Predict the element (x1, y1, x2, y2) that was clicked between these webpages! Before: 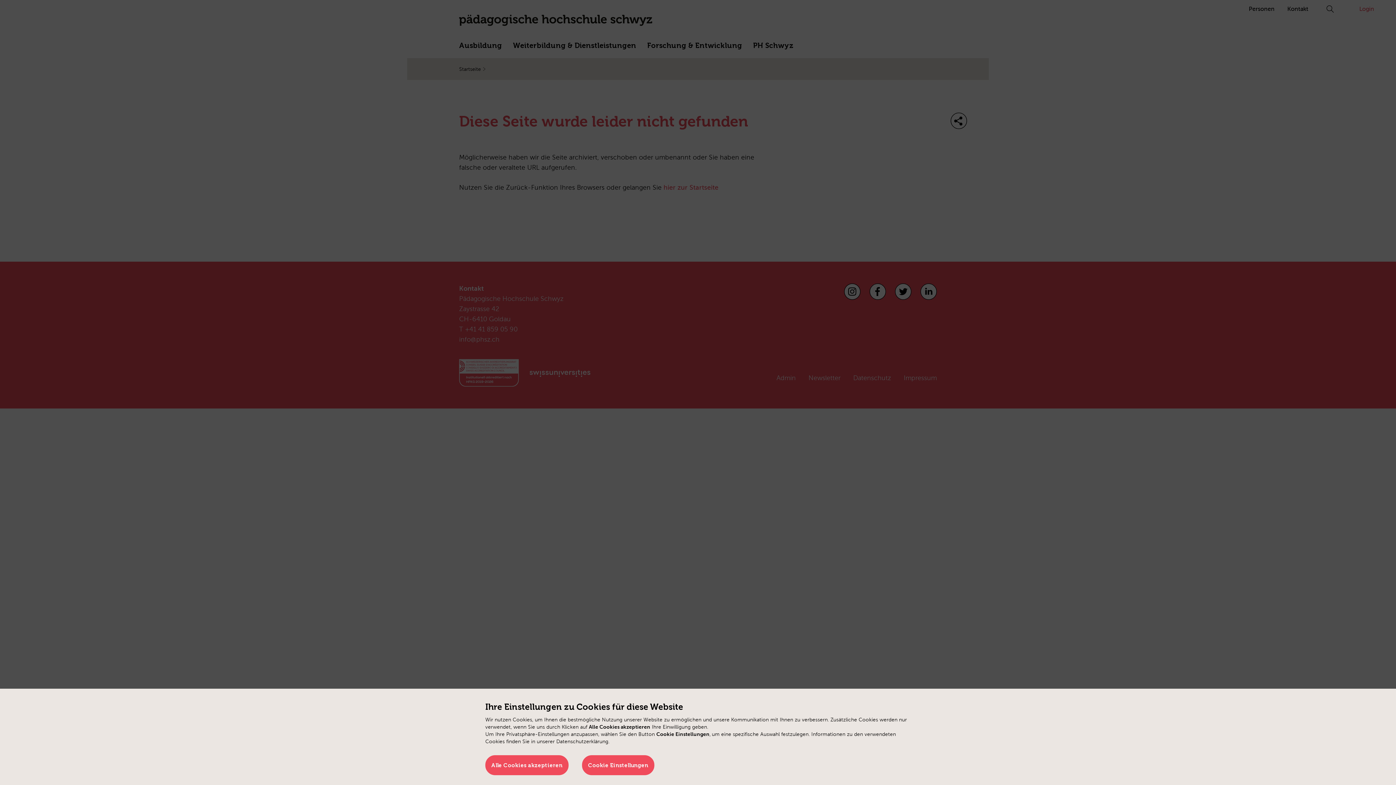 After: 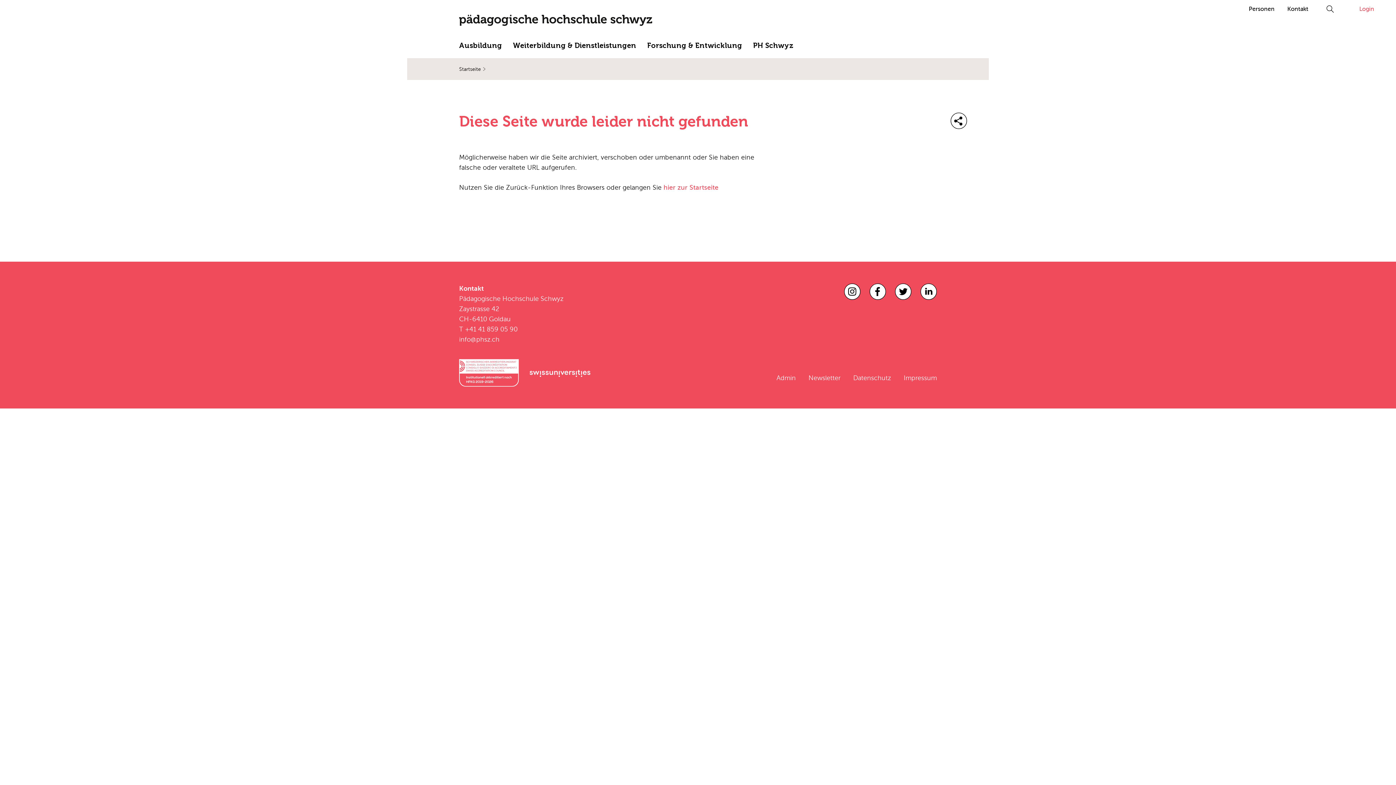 Action: label: Alle Cookies akzeptieren bbox: (485, 755, 568, 775)